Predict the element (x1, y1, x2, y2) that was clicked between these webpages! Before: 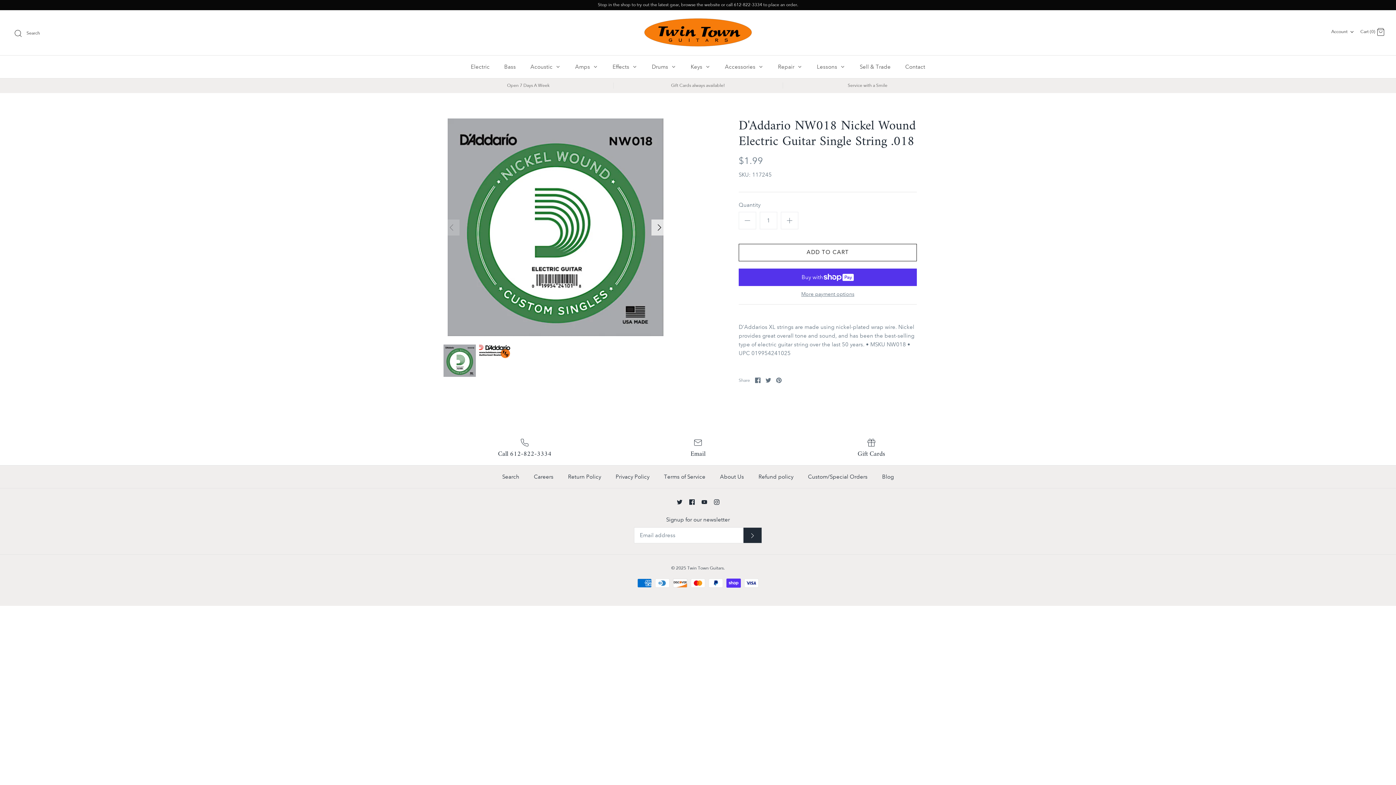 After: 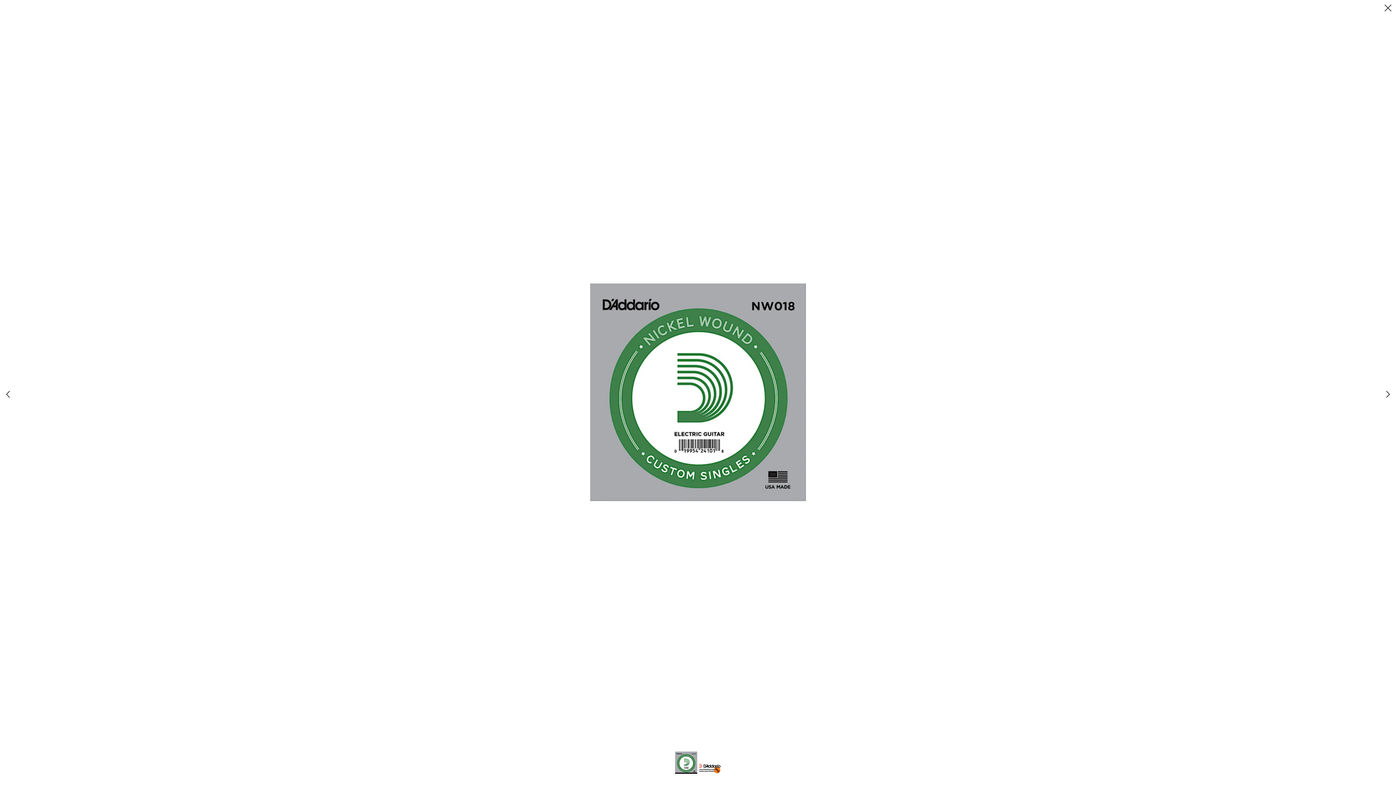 Action: bbox: (443, 118, 667, 336)